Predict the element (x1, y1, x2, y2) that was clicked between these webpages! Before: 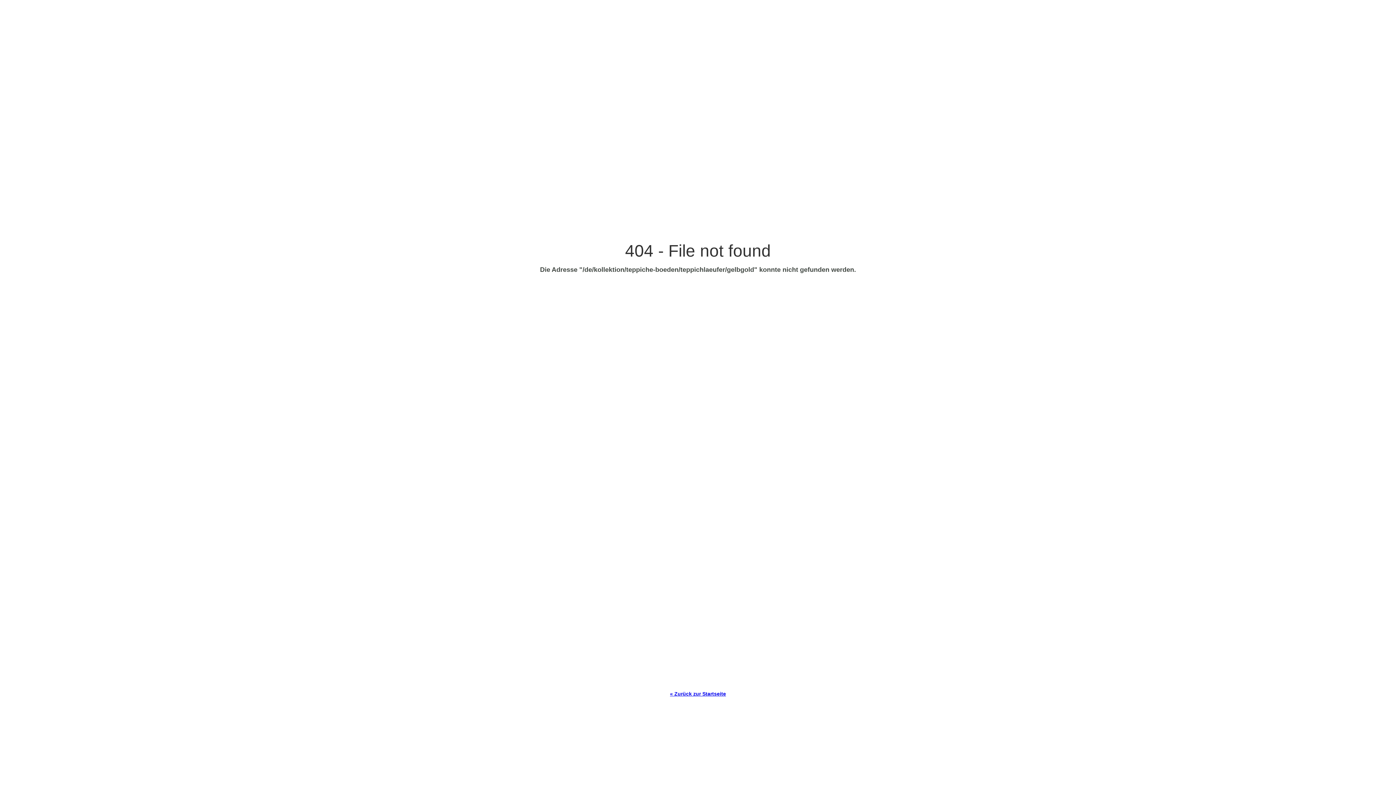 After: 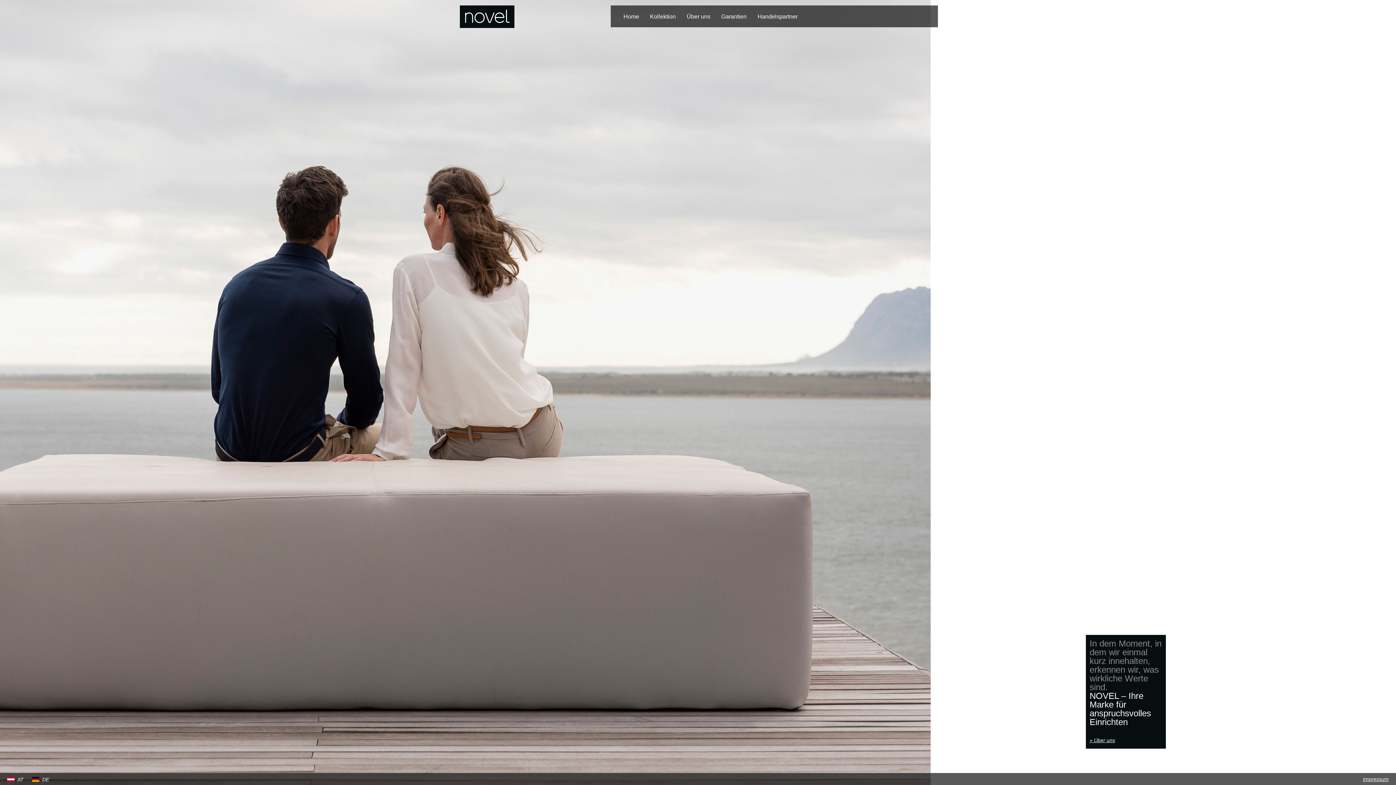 Action: label: « Zurück zur Startseite bbox: (670, 691, 726, 697)